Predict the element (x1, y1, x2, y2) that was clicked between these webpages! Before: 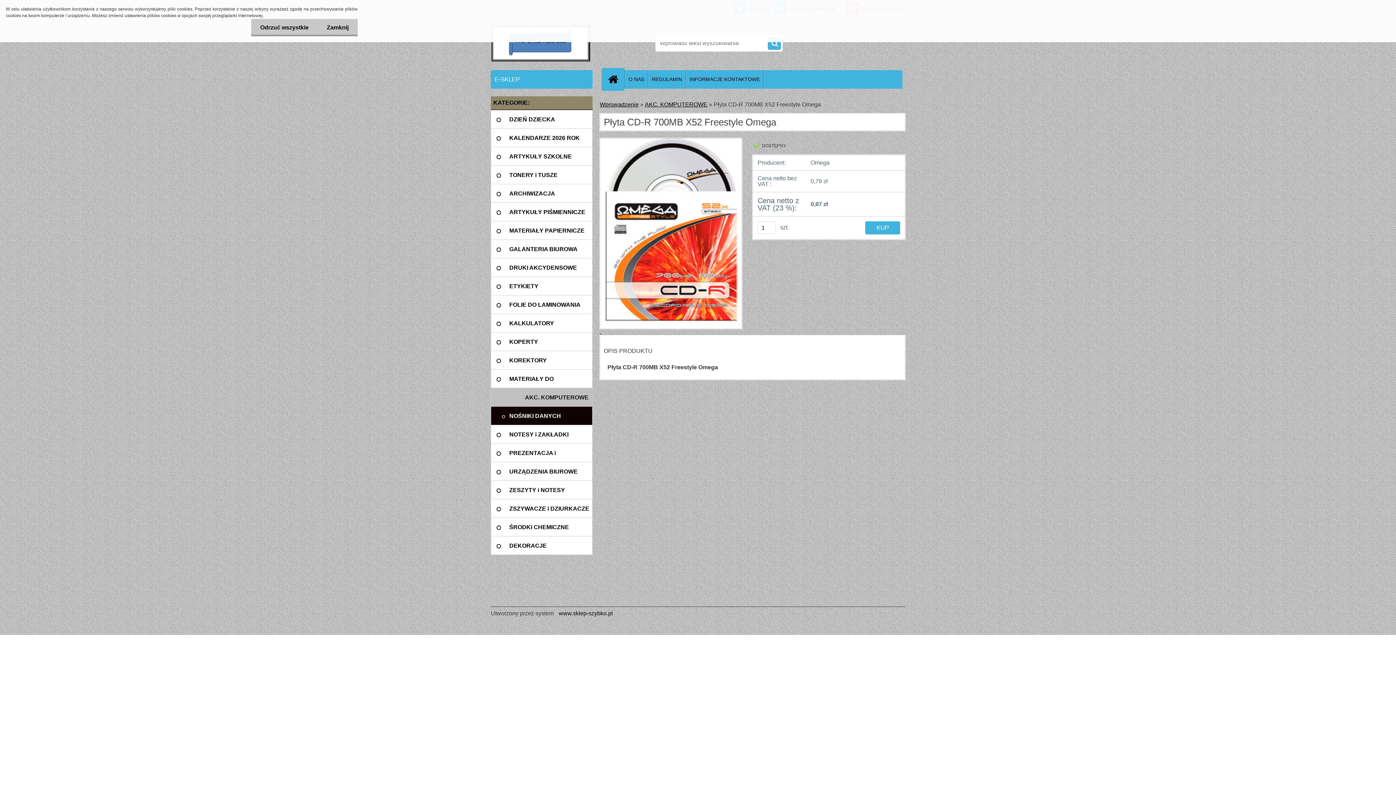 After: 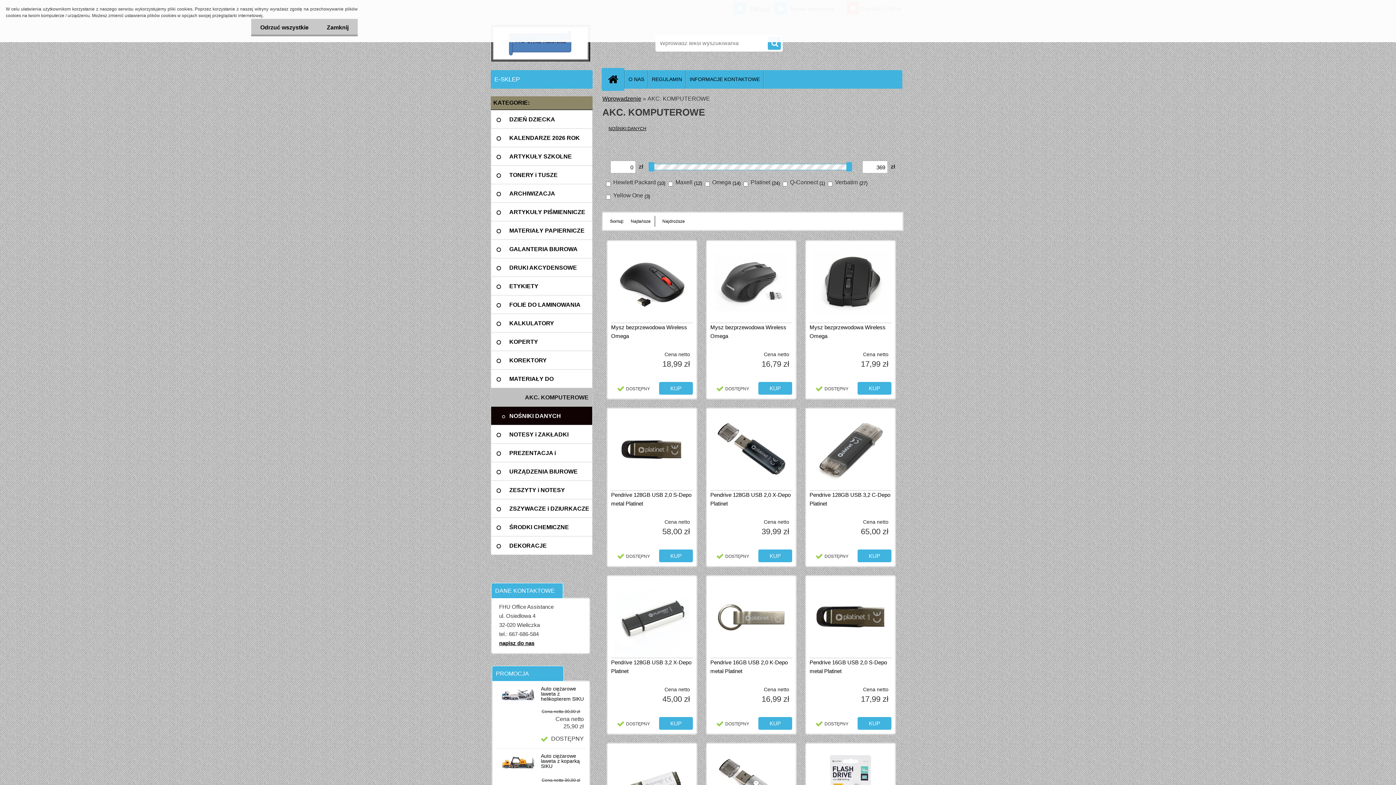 Action: label: AKC. KOMPUTEROWE bbox: (490, 388, 592, 406)